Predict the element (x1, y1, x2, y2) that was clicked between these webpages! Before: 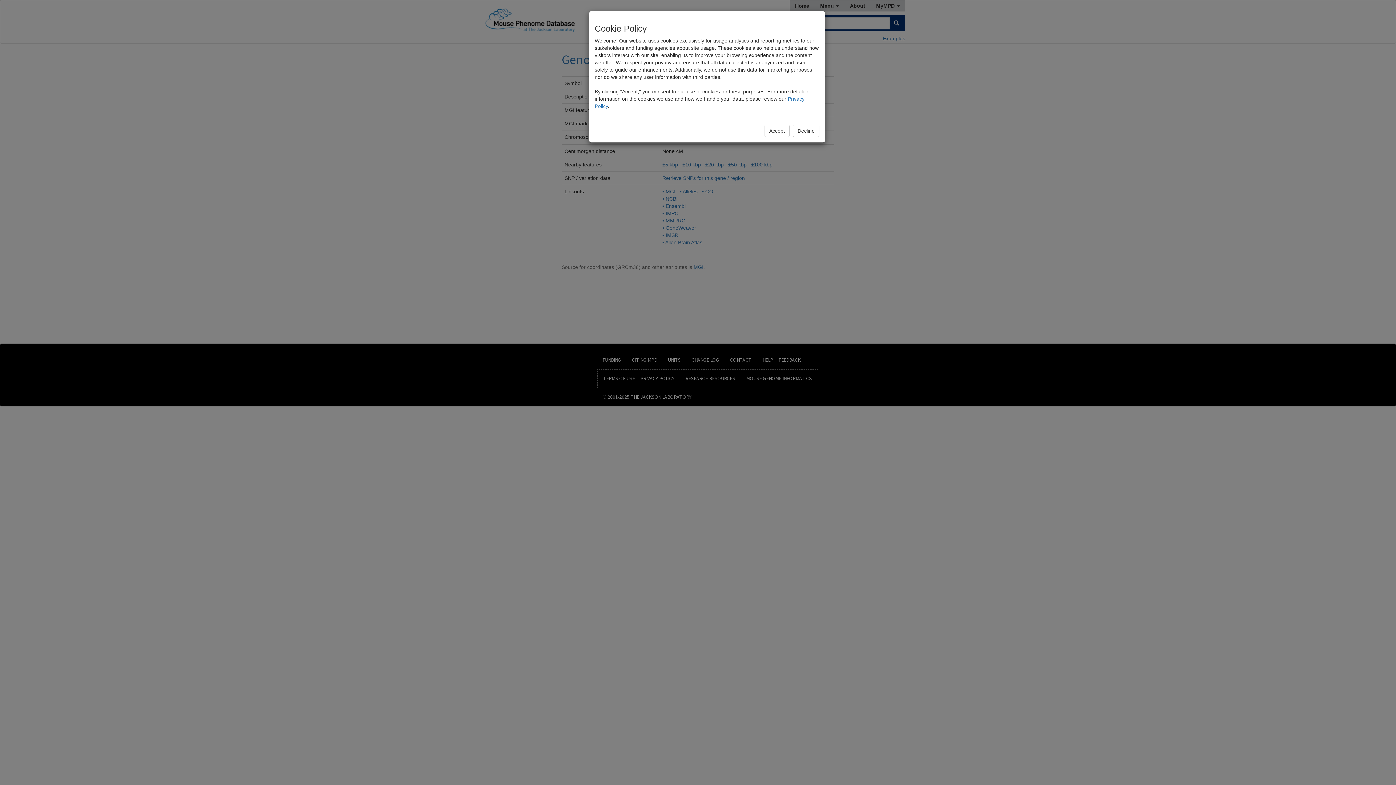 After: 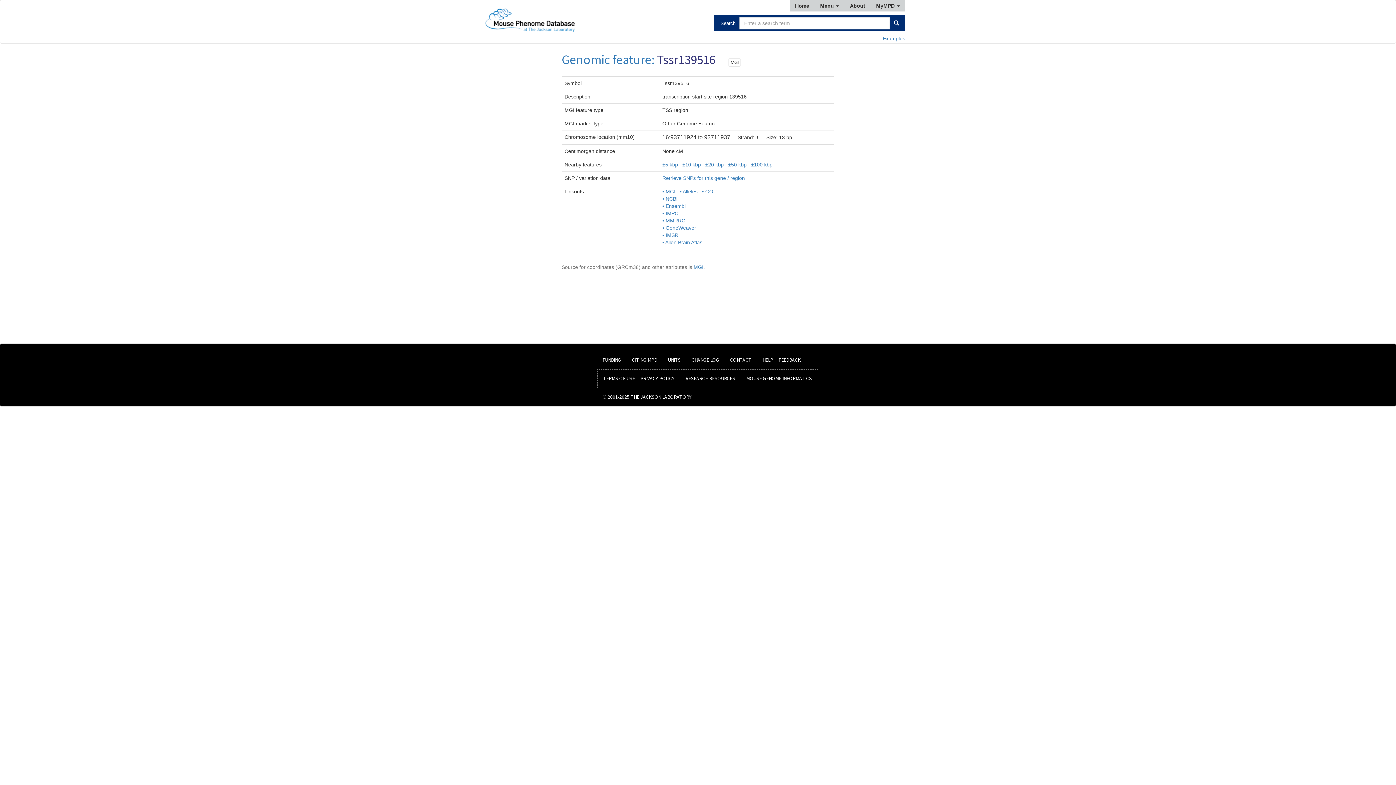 Action: label: Accept bbox: (764, 124, 789, 137)